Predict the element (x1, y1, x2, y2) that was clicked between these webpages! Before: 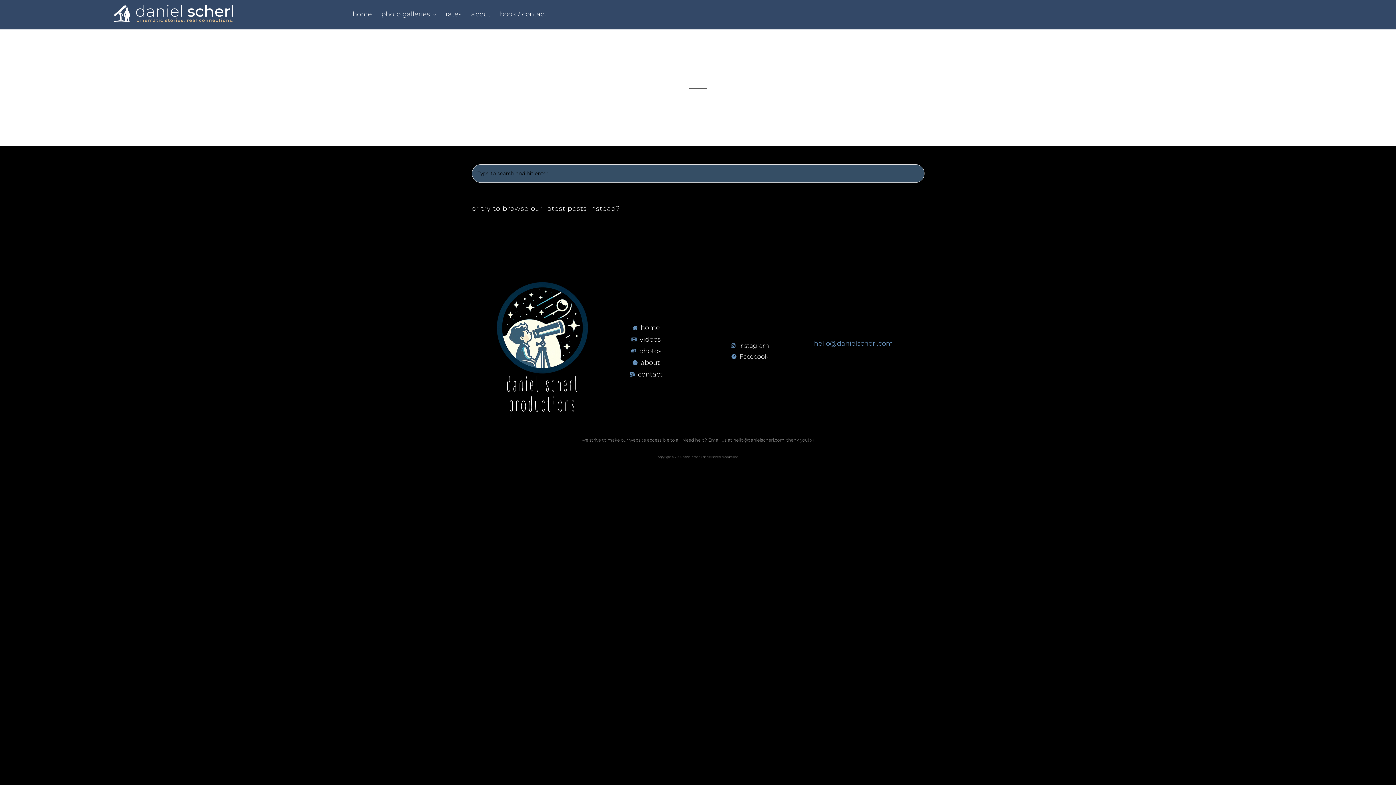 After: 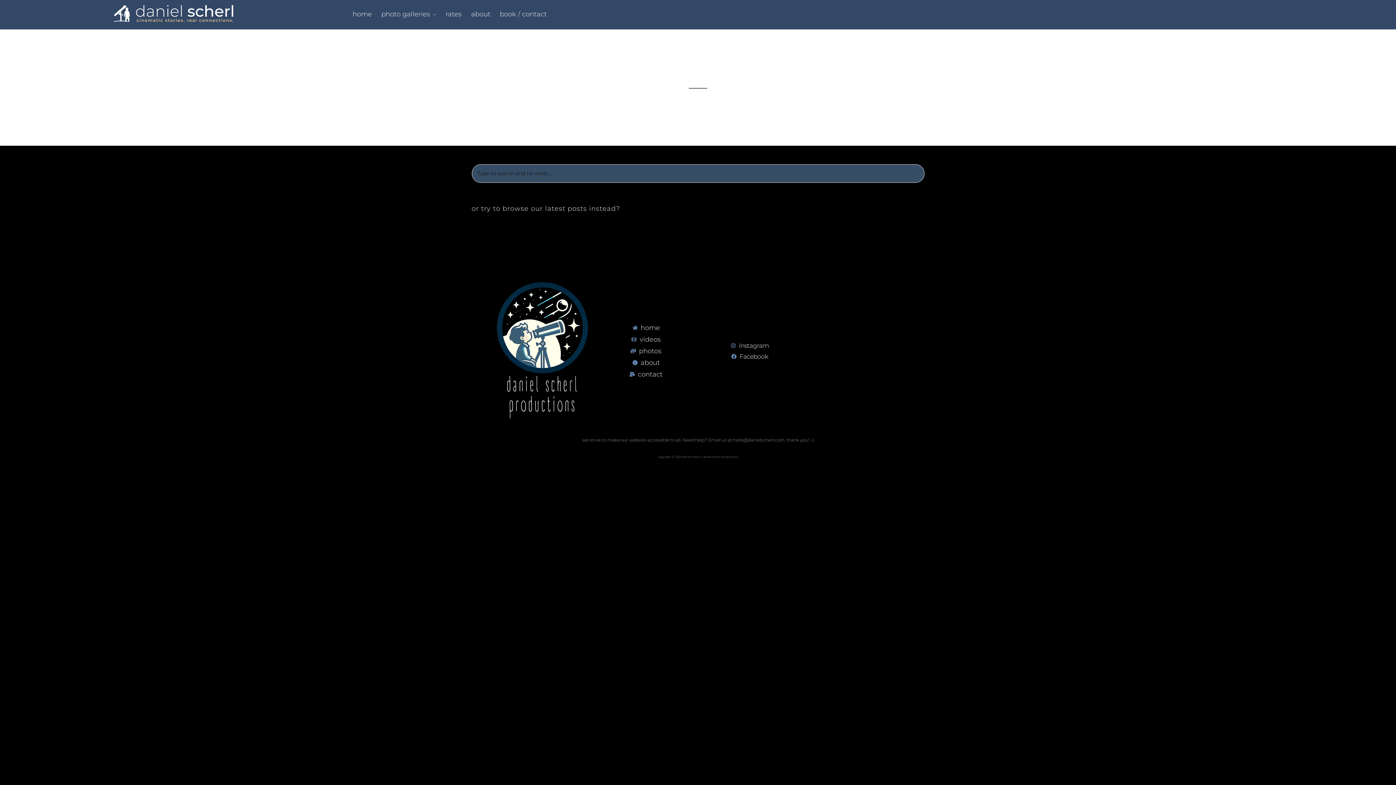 Action: bbox: (814, 339, 893, 347) label: hello@danielscherl.com